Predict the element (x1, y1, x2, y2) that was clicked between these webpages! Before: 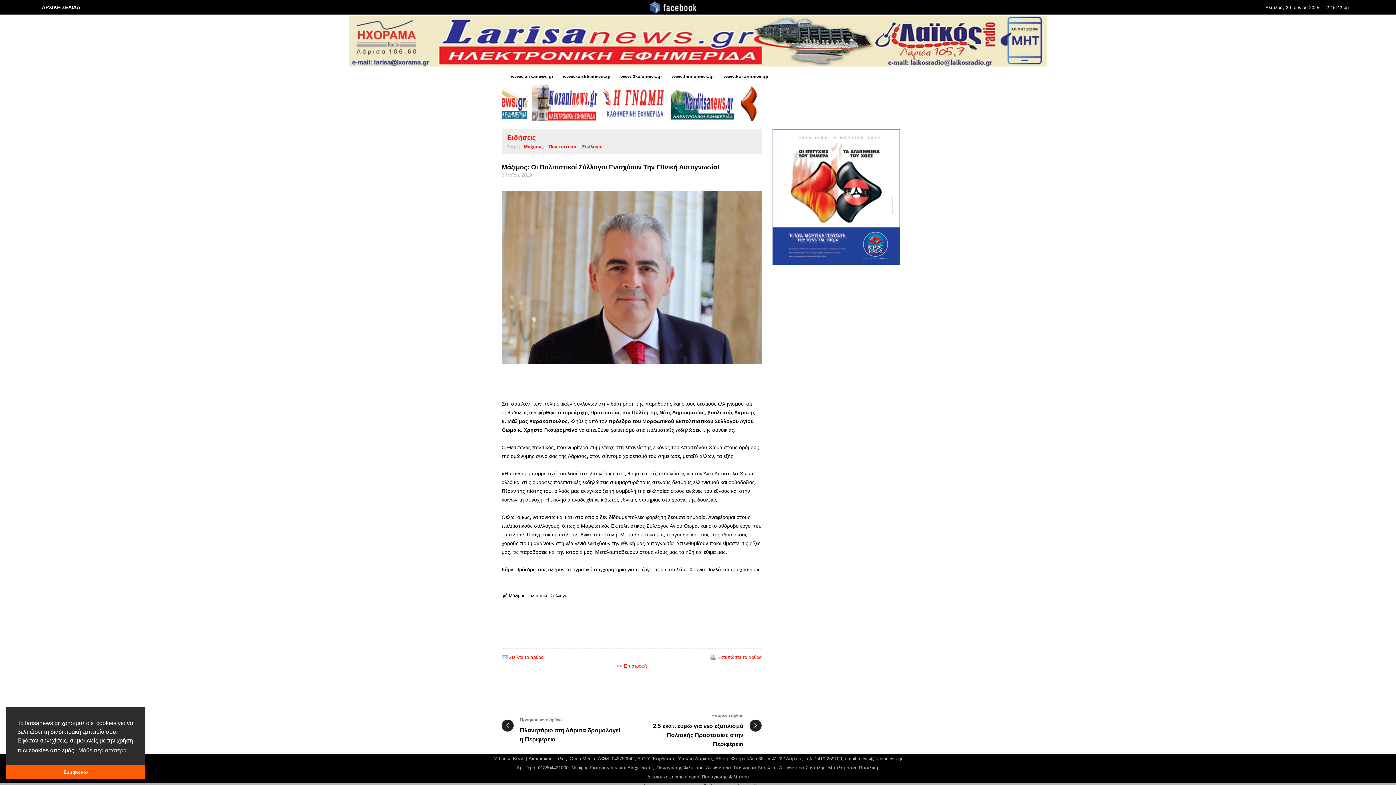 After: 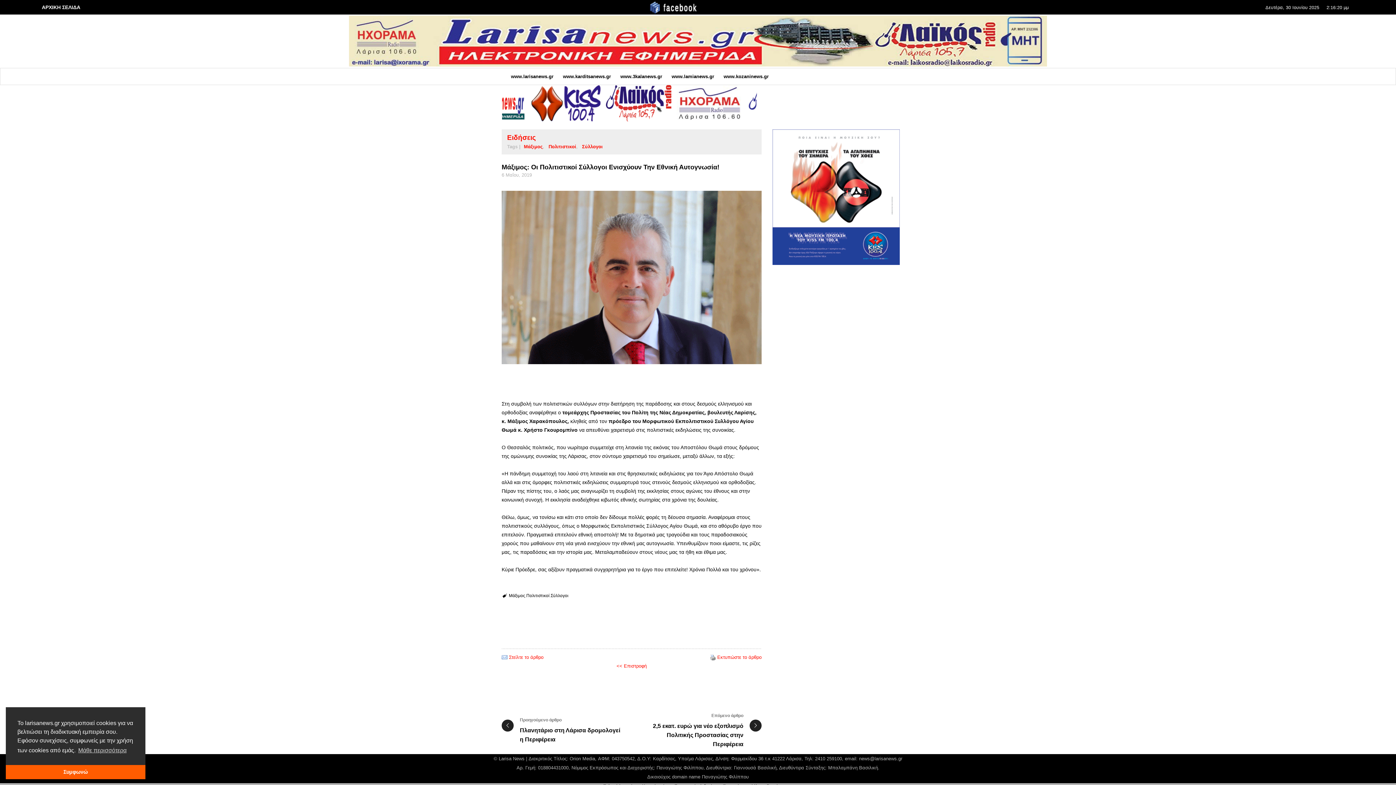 Action: bbox: (501, 382, 534, 393)